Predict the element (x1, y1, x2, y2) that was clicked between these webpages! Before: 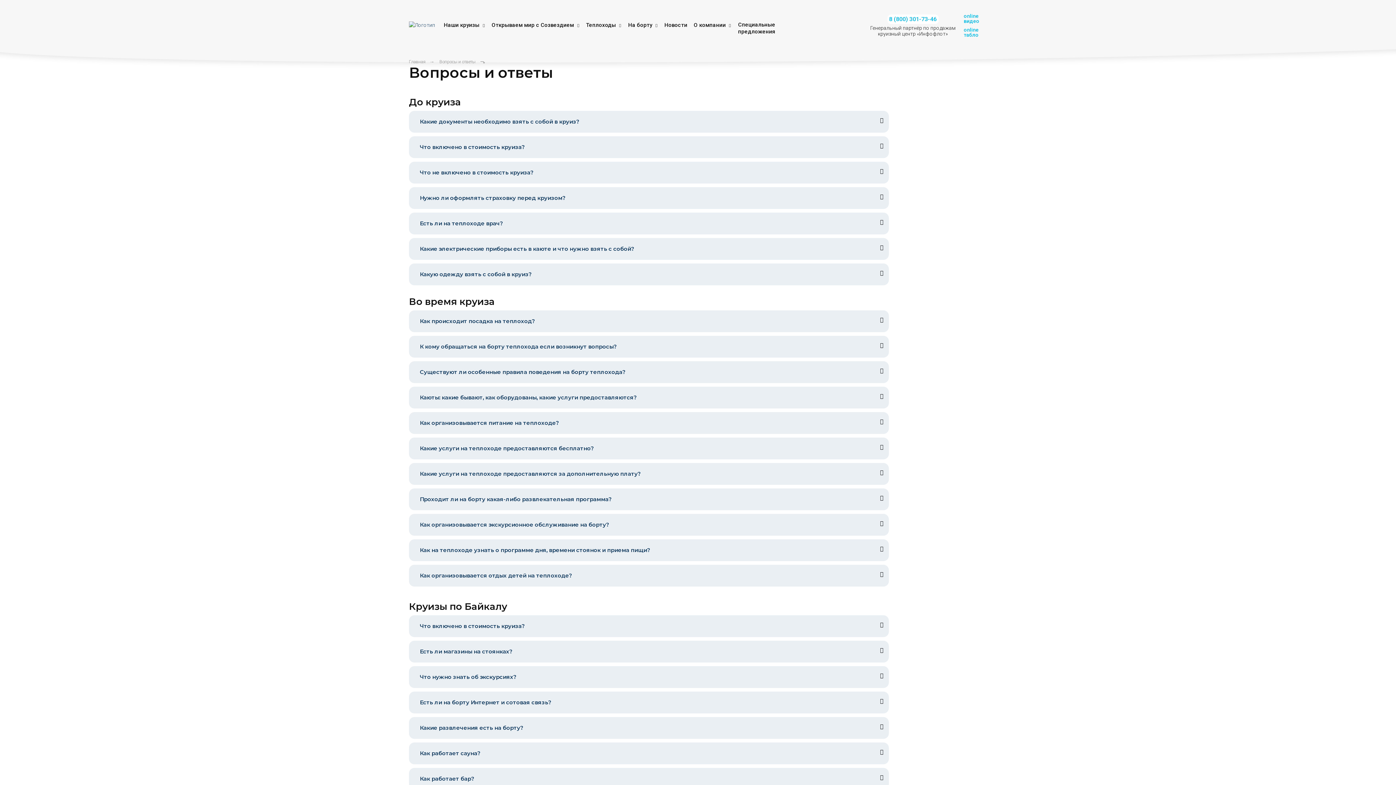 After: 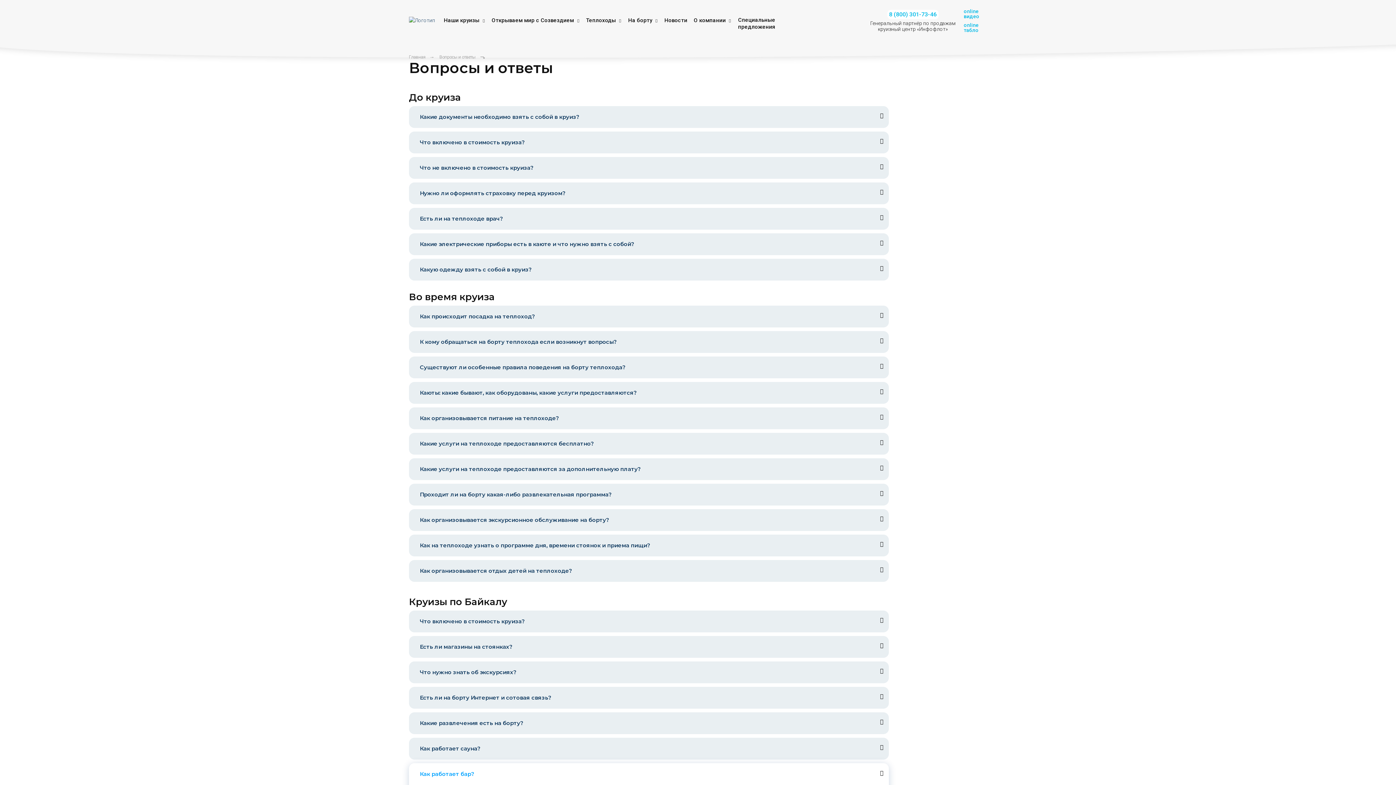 Action: bbox: (409, 768, 889, 790) label: Как работает бар?